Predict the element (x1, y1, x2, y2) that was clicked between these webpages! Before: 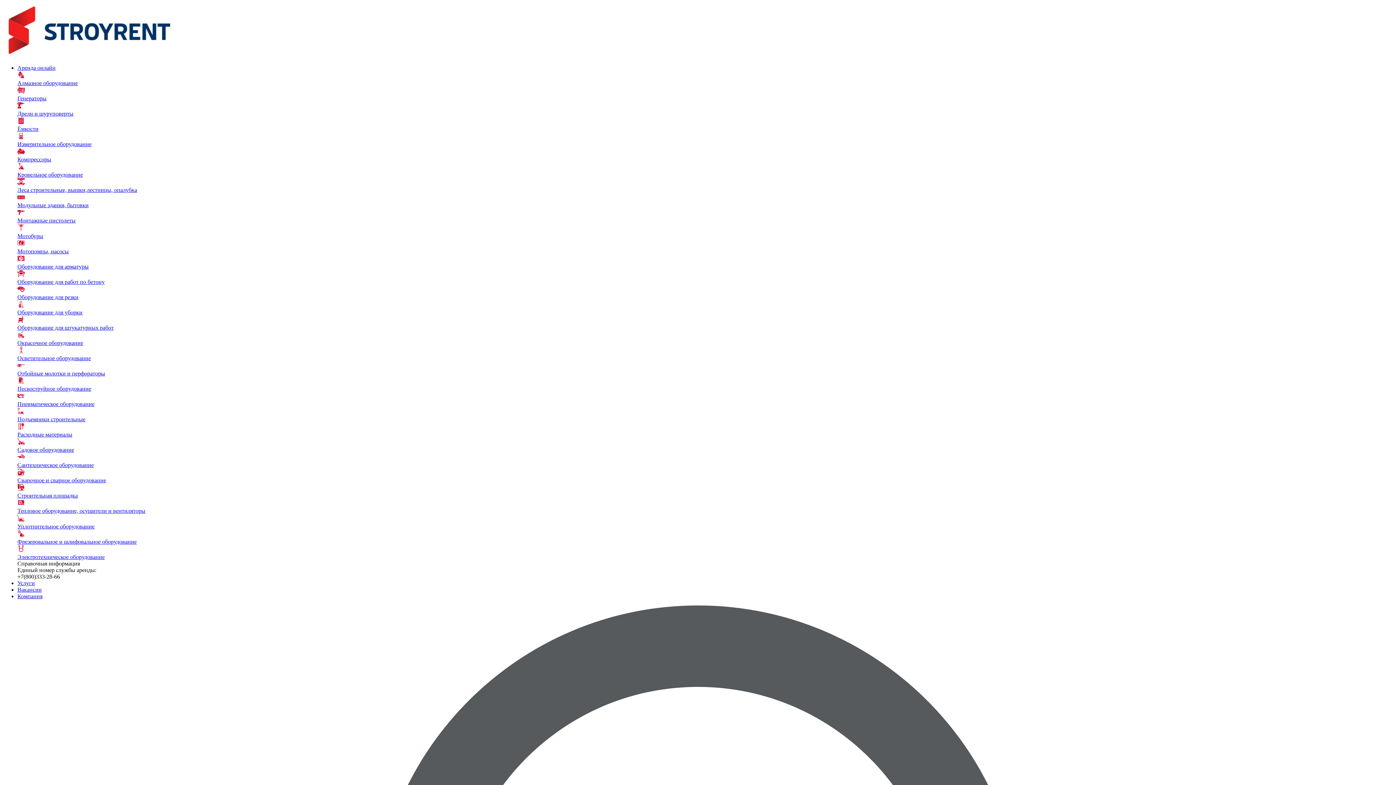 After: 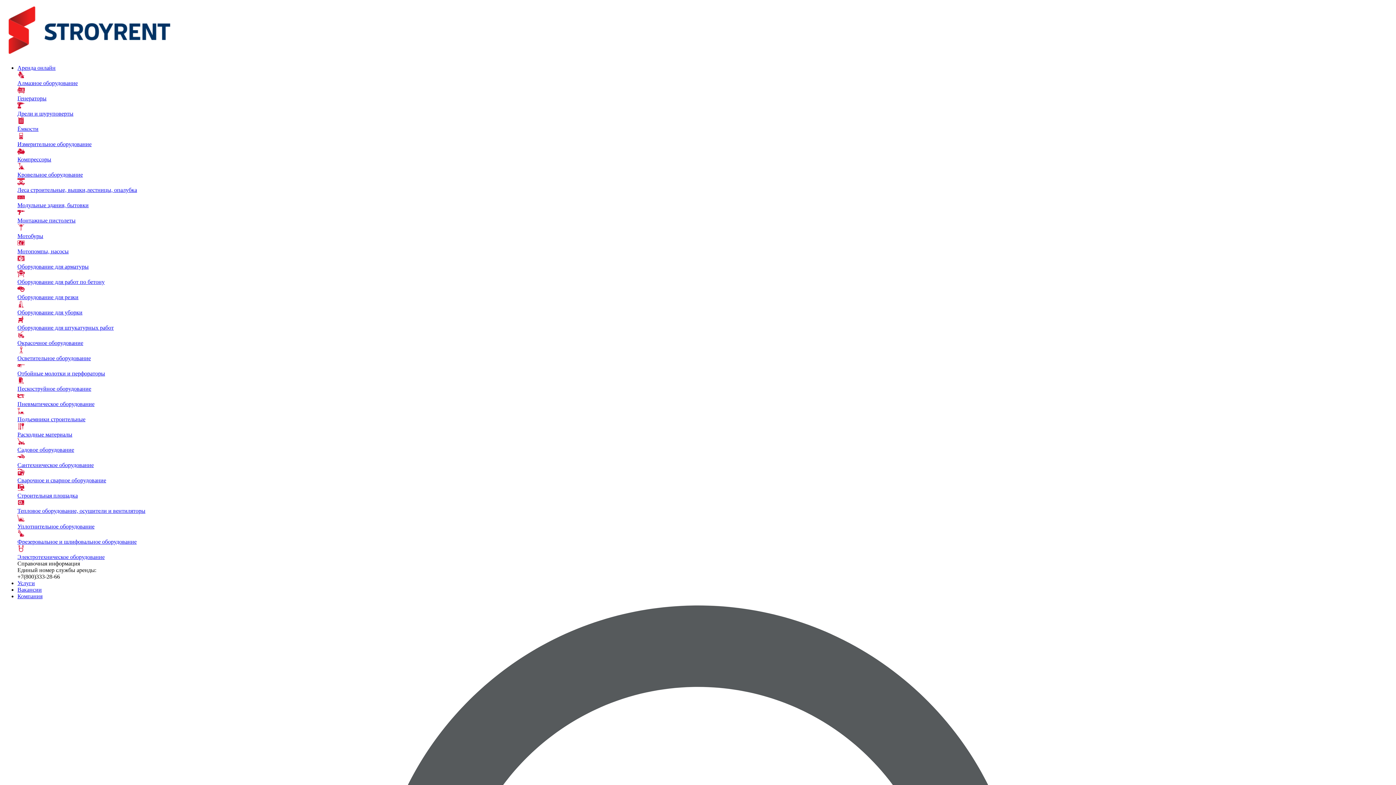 Action: label: Оборудование для работ по бетону bbox: (17, 270, 1393, 285)